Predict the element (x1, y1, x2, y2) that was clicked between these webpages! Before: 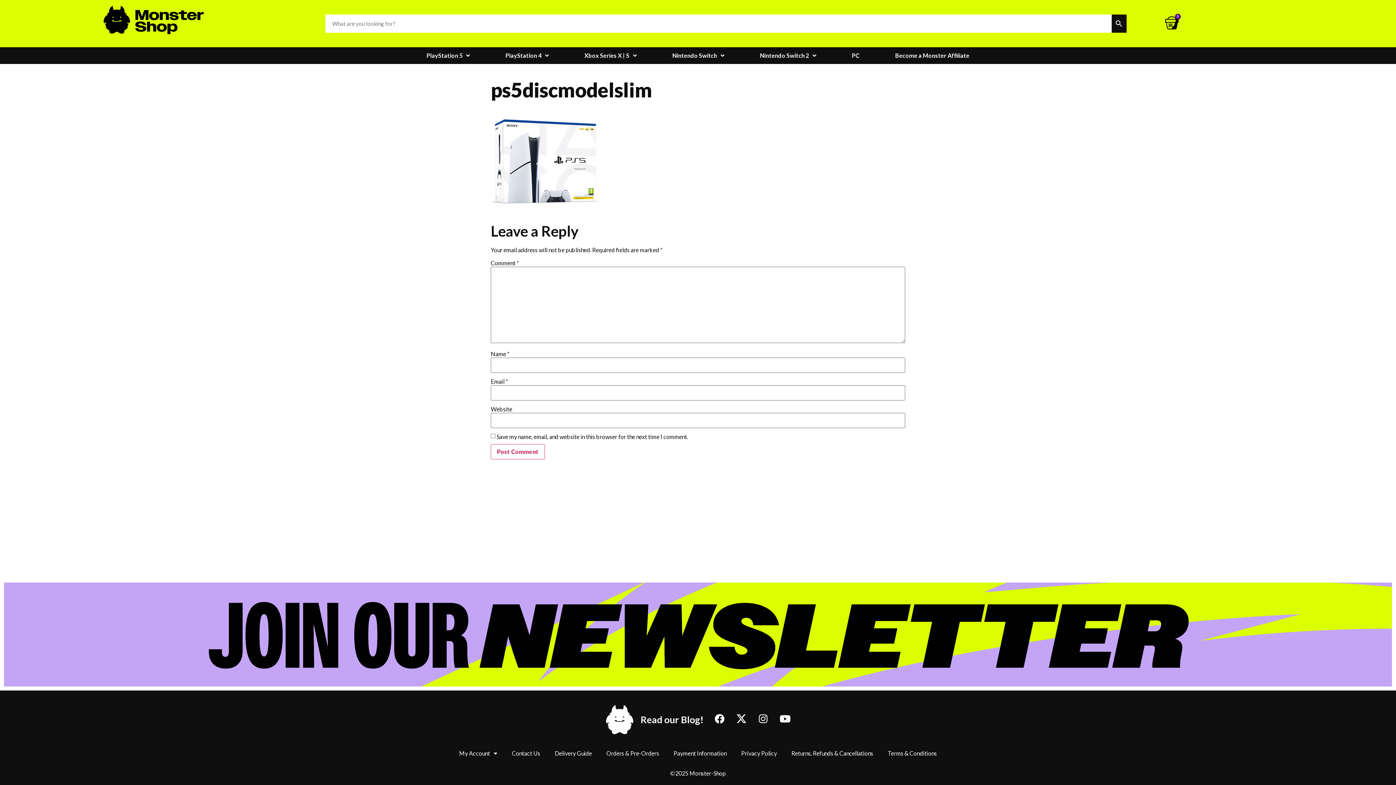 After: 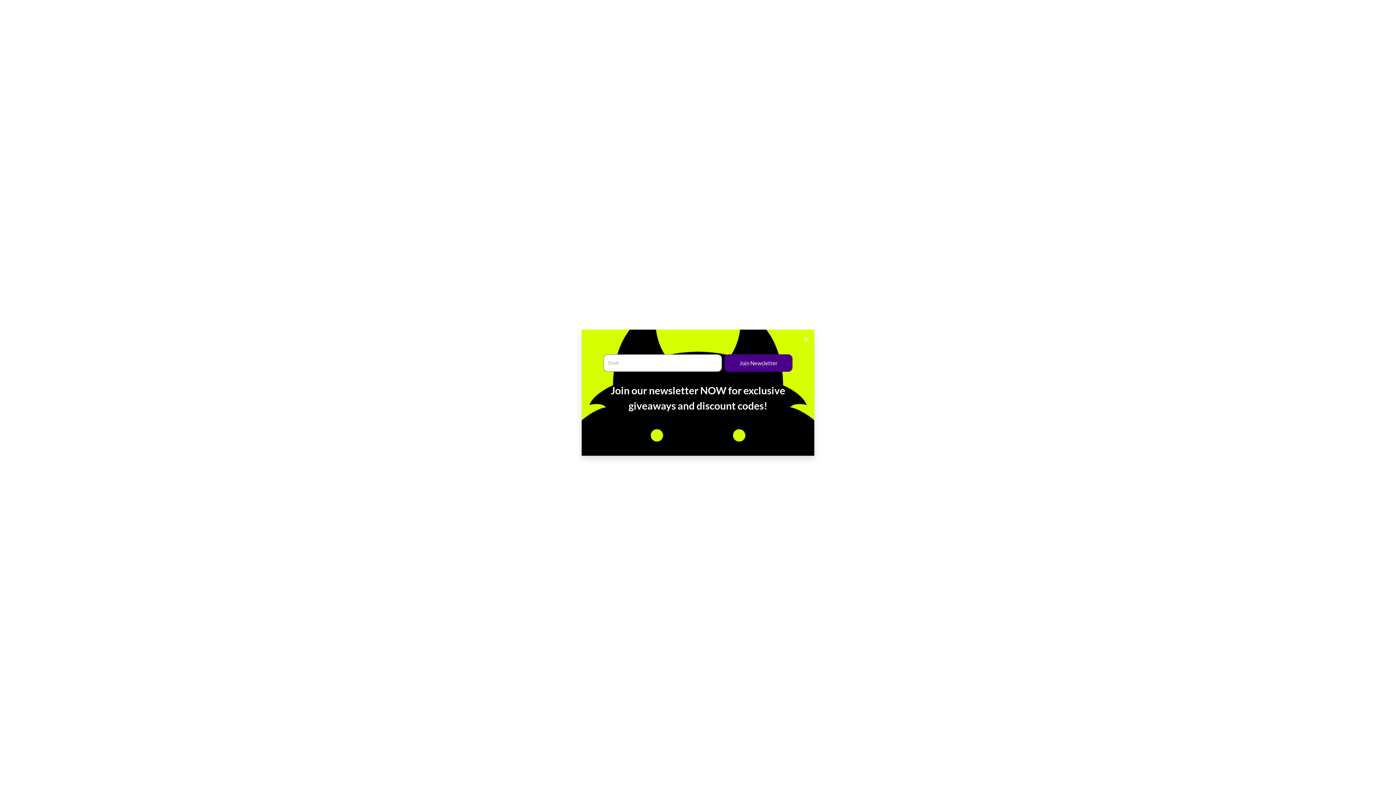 Action: bbox: (4, 582, 1392, 686)